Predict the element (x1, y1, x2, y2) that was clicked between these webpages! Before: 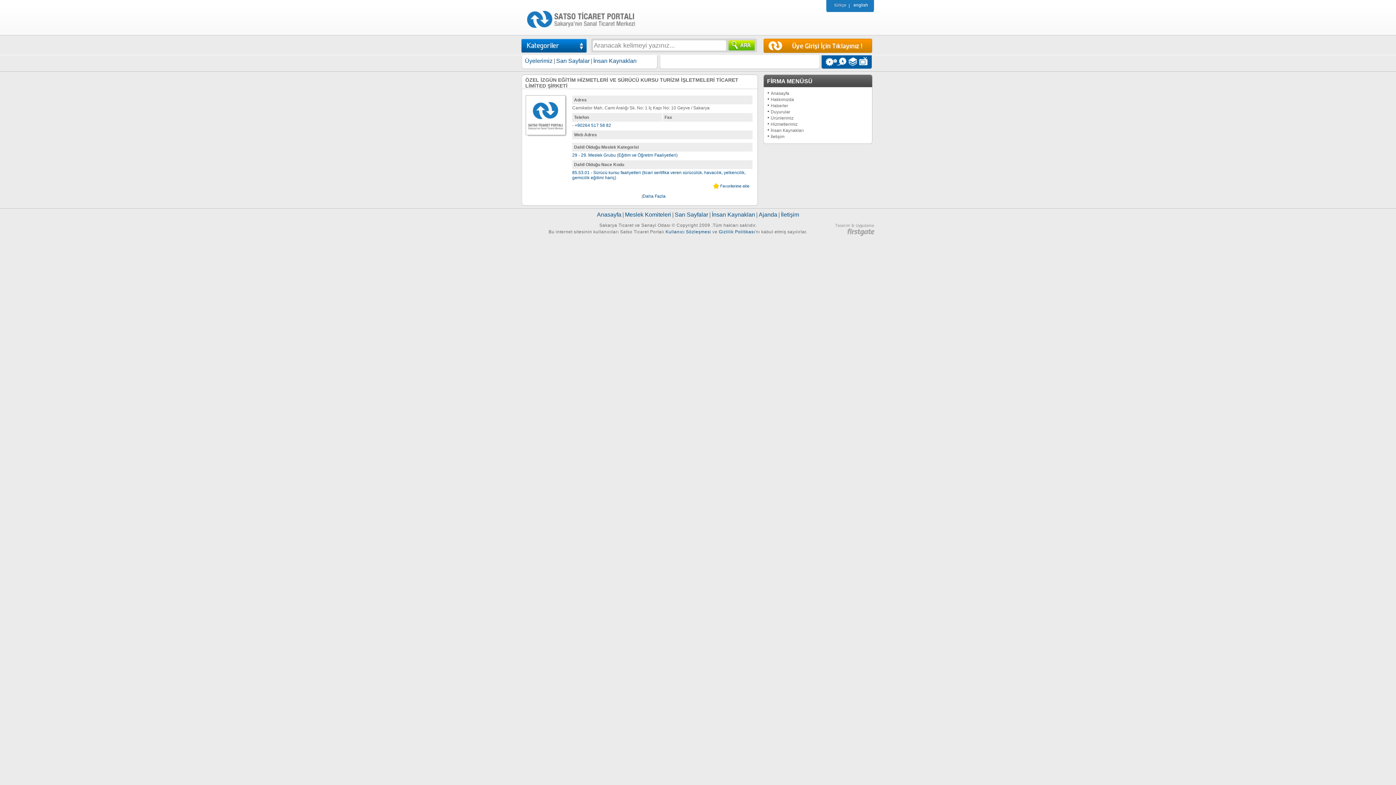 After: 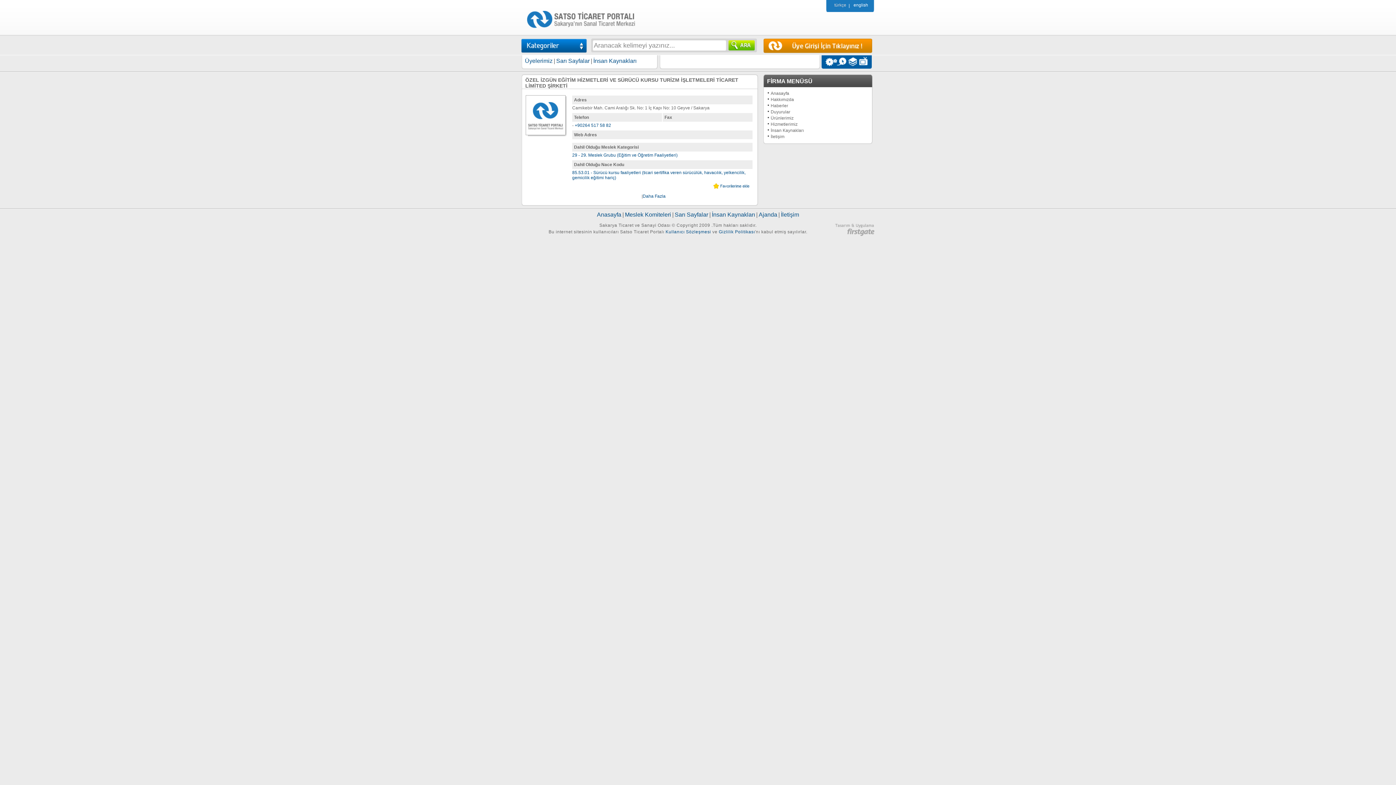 Action: label: Anasayfa bbox: (770, 90, 789, 96)